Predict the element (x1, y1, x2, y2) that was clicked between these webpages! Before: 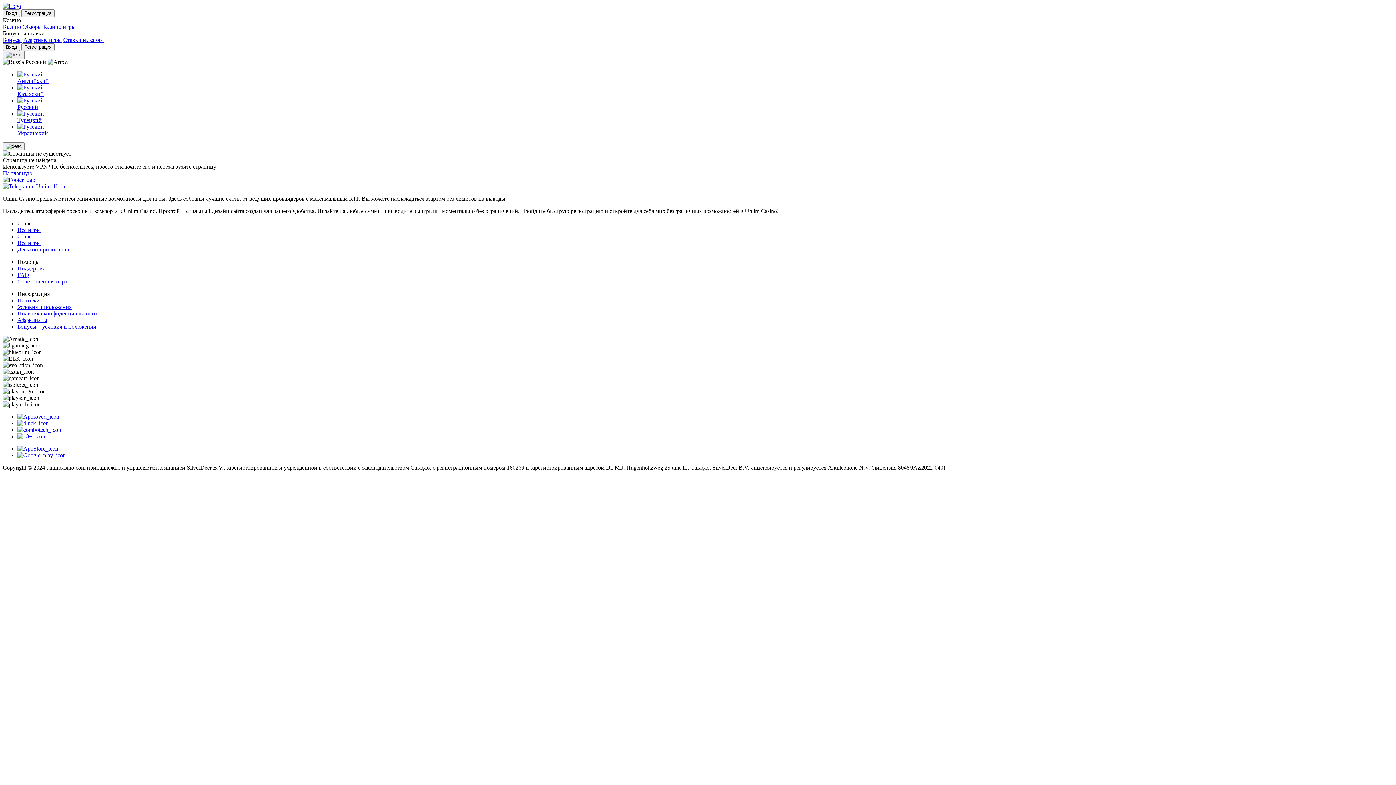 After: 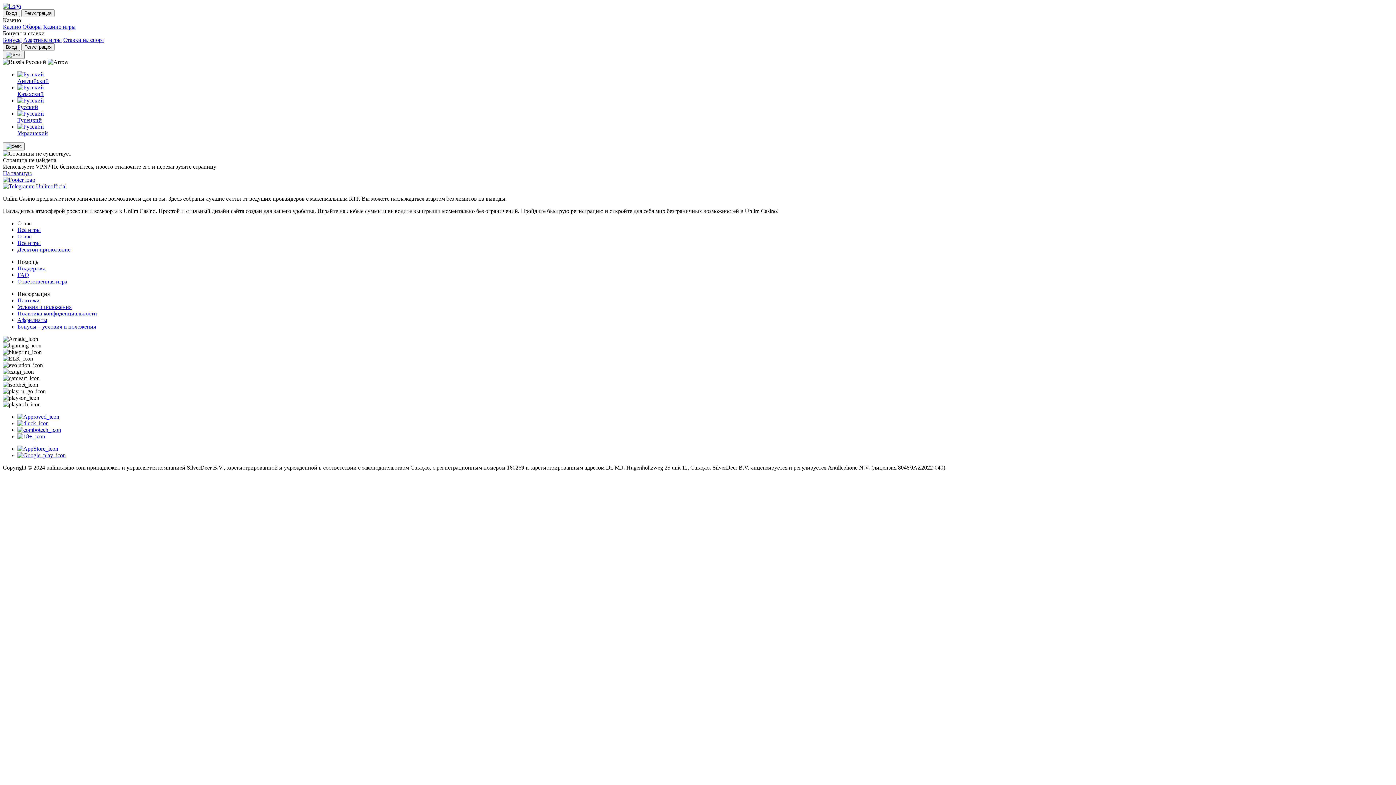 Action: bbox: (17, 265, 45, 271) label: Поддержка